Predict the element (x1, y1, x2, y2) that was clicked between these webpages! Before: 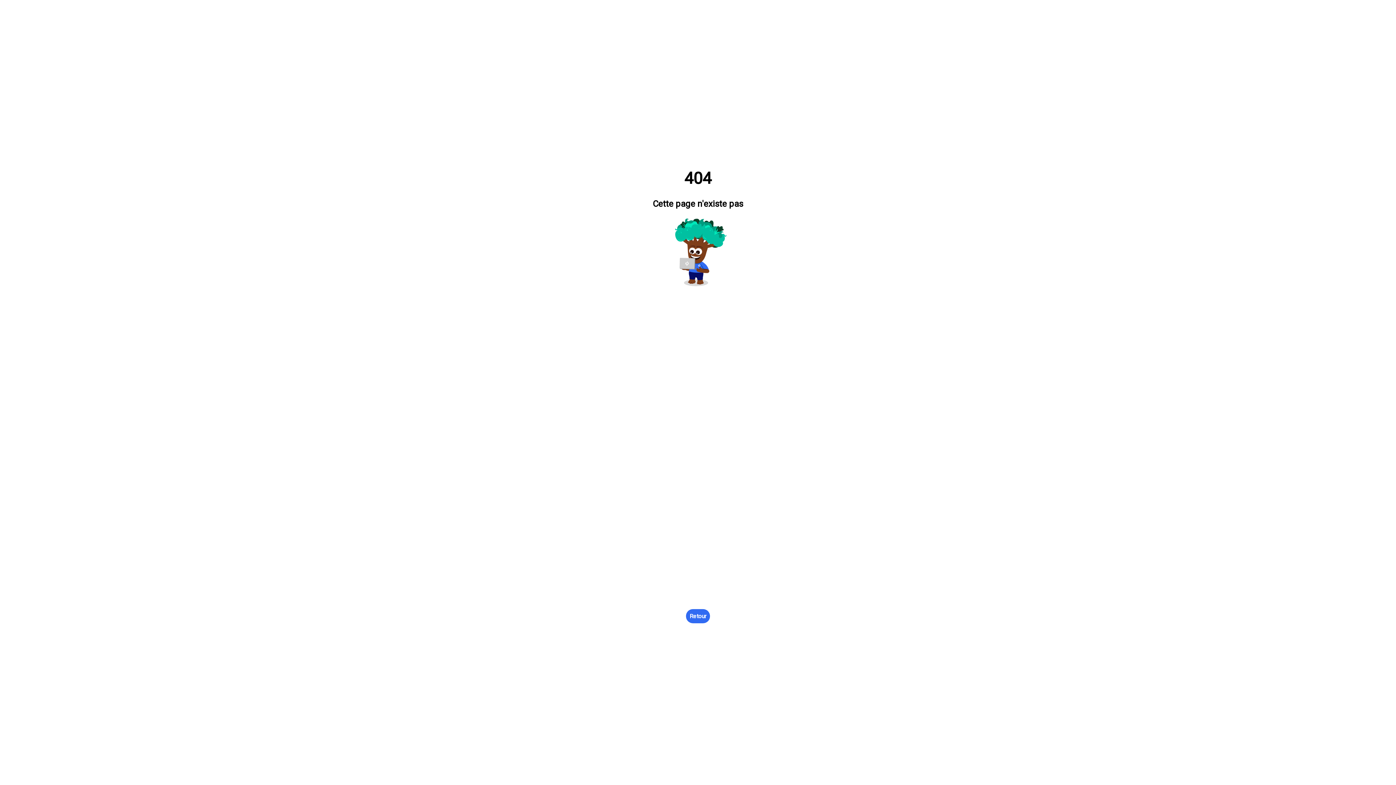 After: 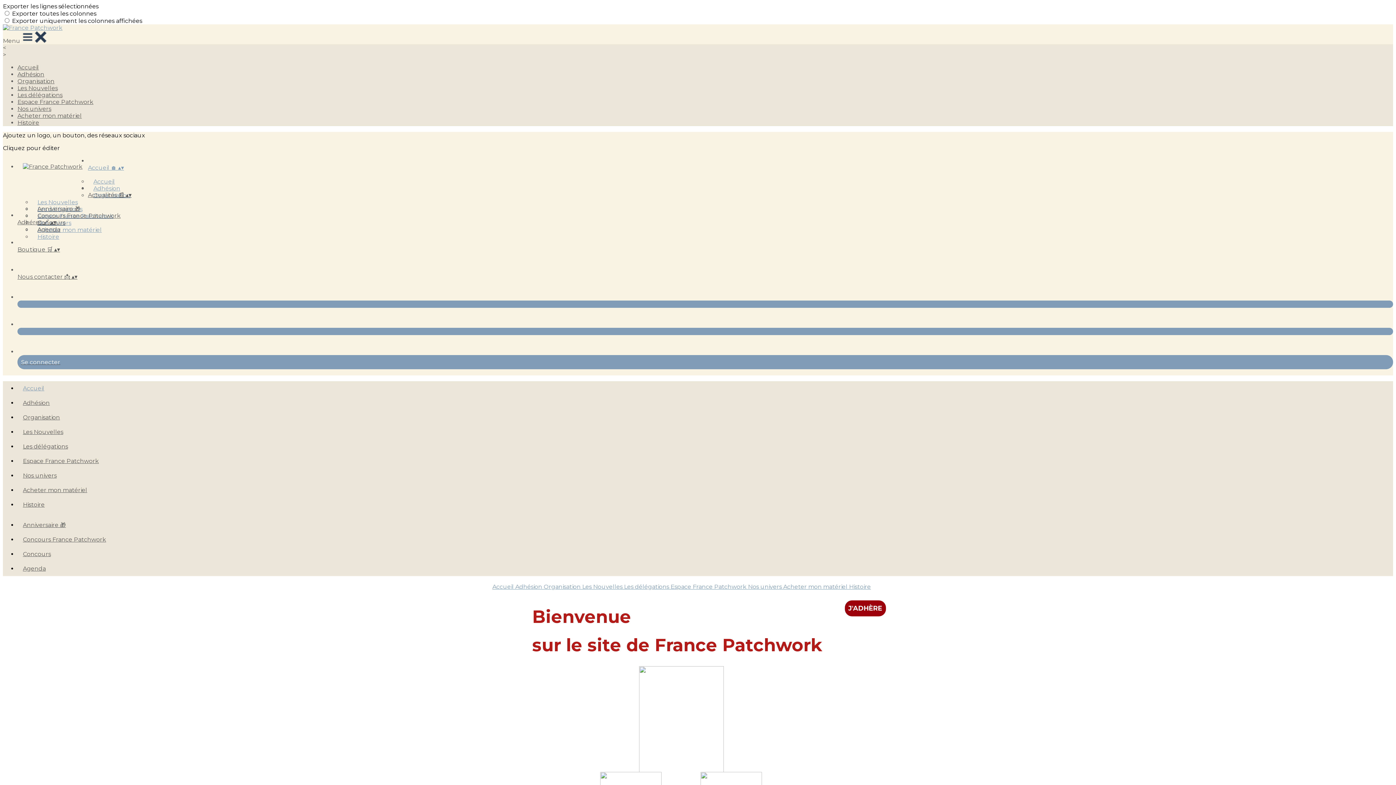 Action: label: Retour bbox: (686, 609, 710, 623)